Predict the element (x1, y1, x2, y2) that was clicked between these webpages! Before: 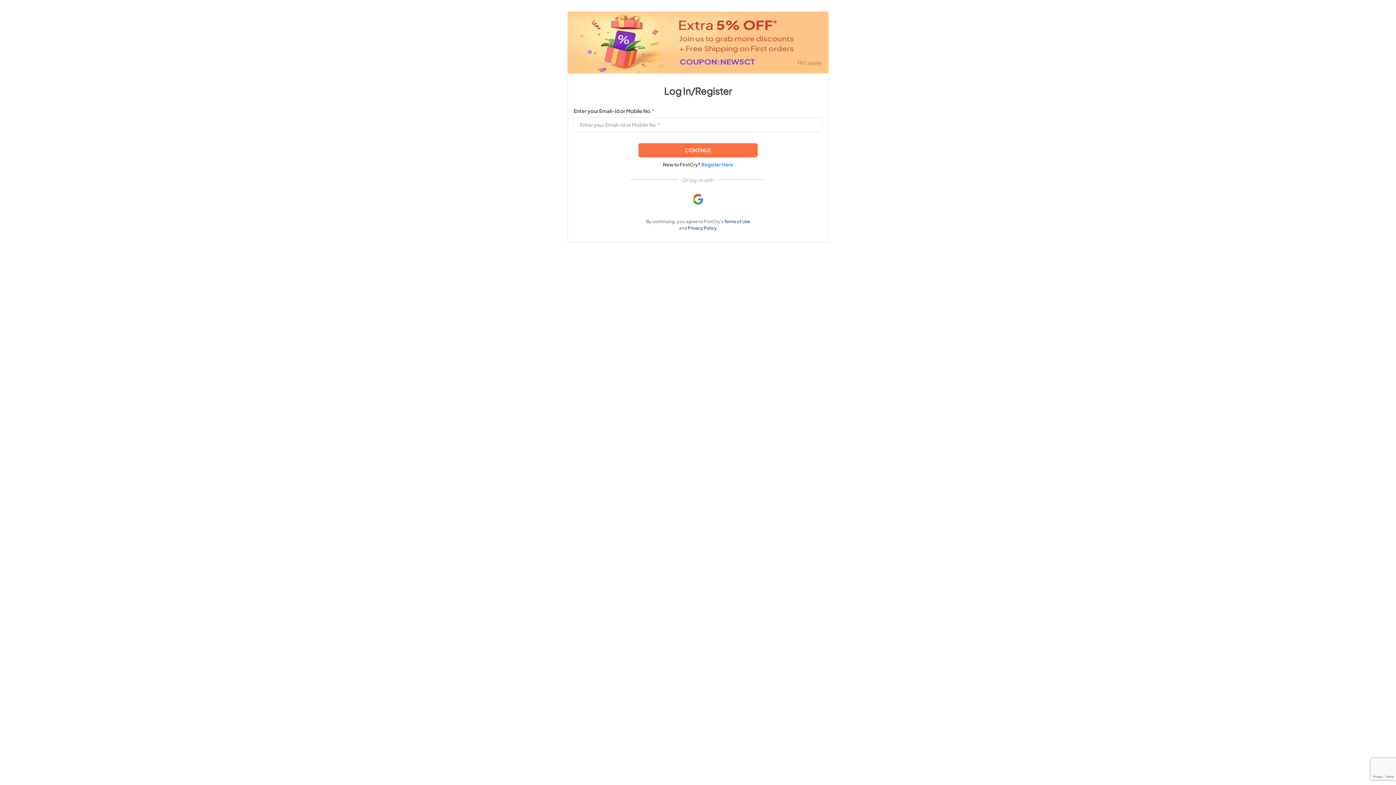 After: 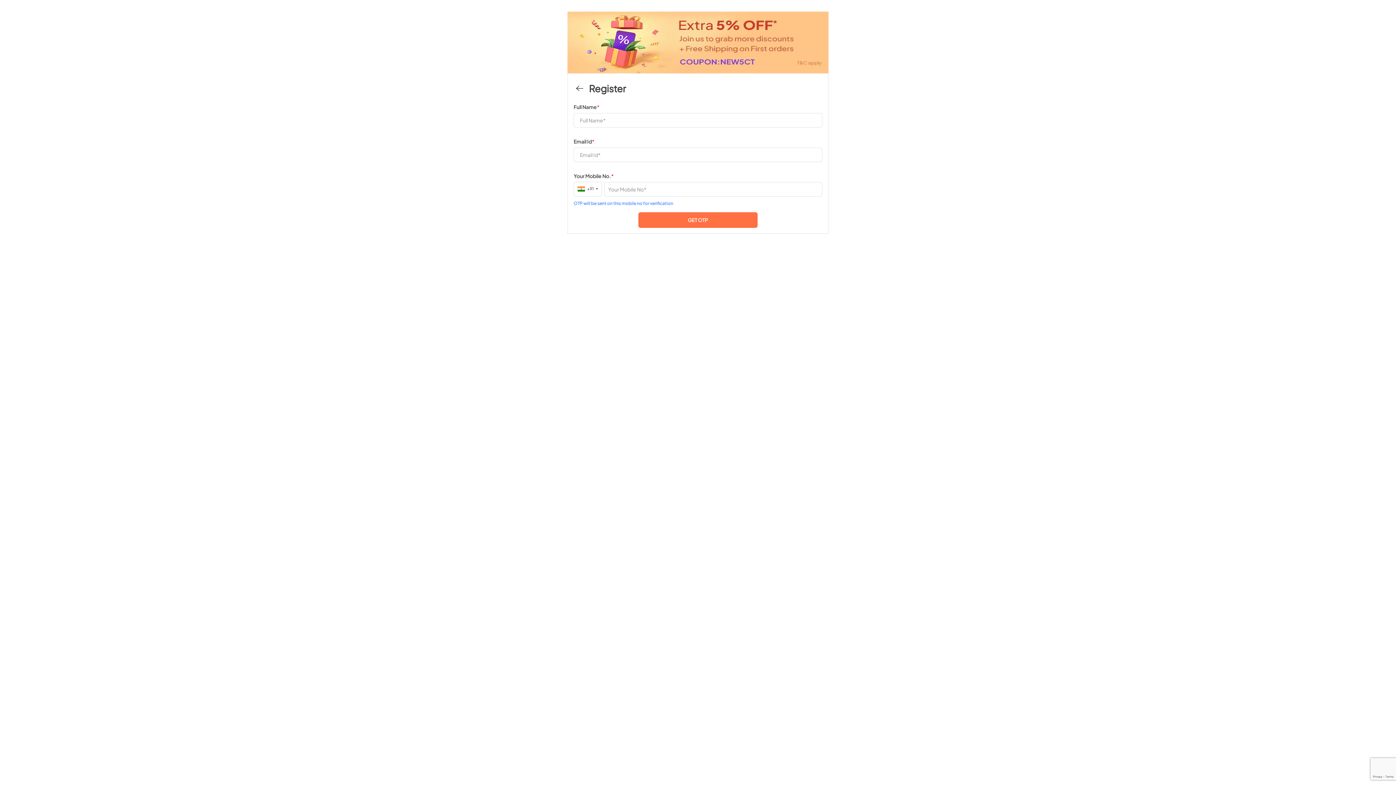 Action: label: Register Here bbox: (701, 161, 733, 168)